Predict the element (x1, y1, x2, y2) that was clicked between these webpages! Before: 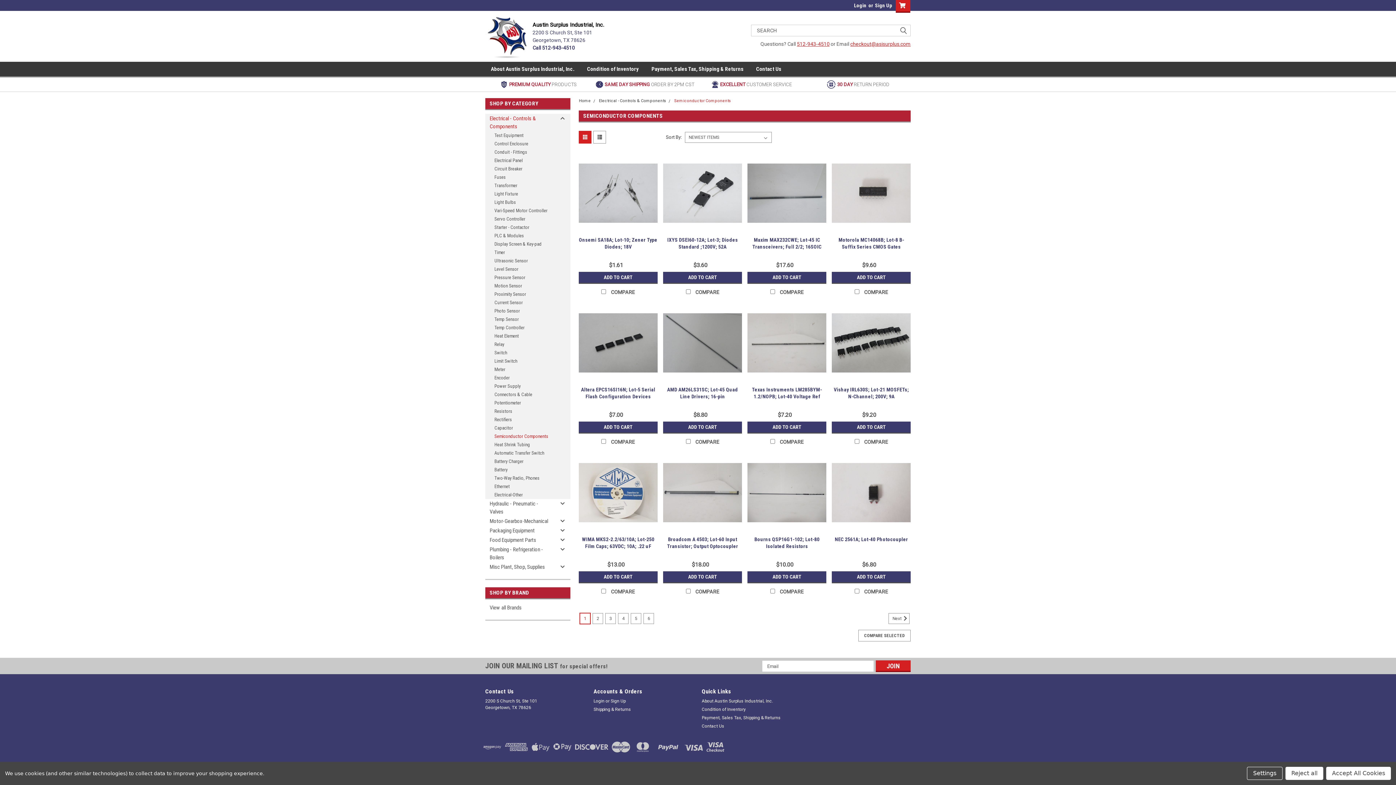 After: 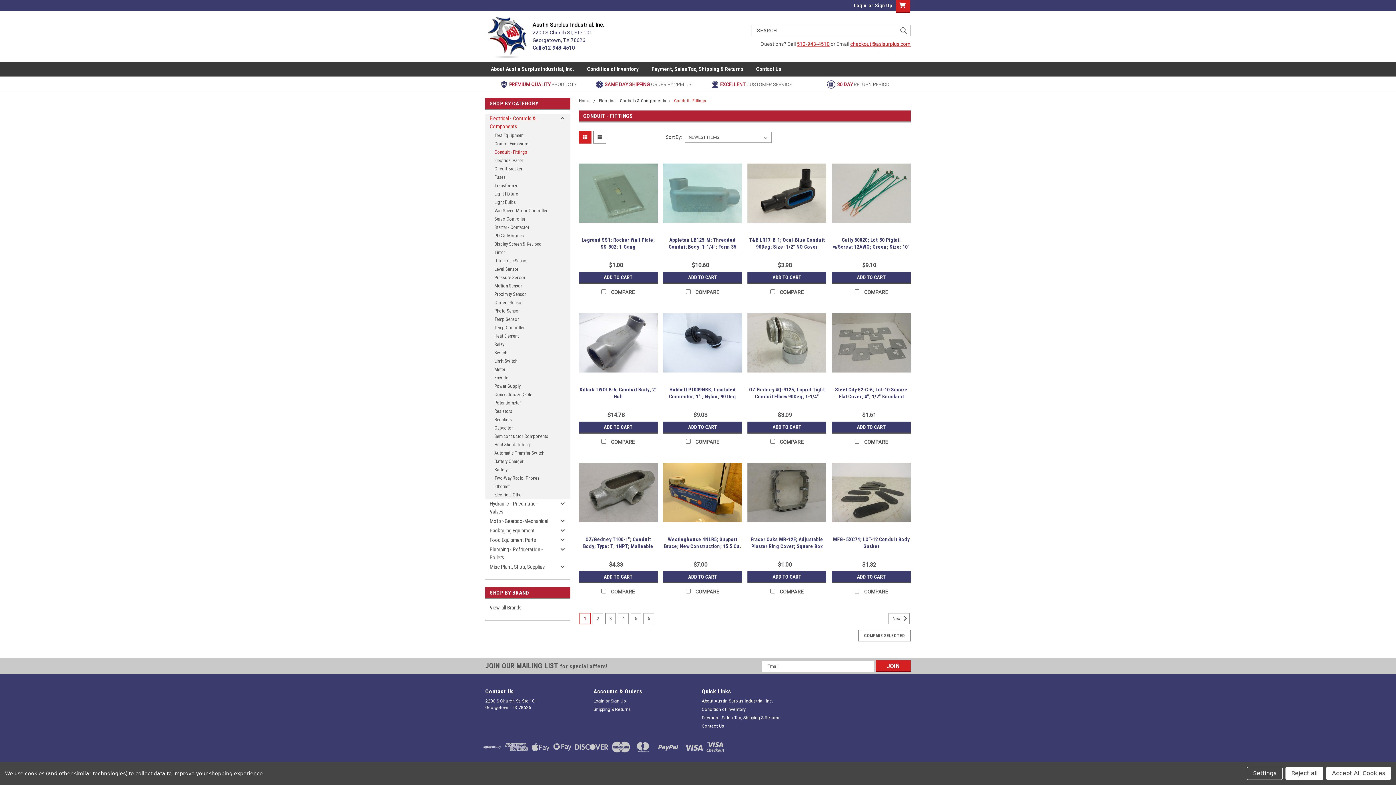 Action: bbox: (485, 148, 557, 156) label: Conduit - Fittings